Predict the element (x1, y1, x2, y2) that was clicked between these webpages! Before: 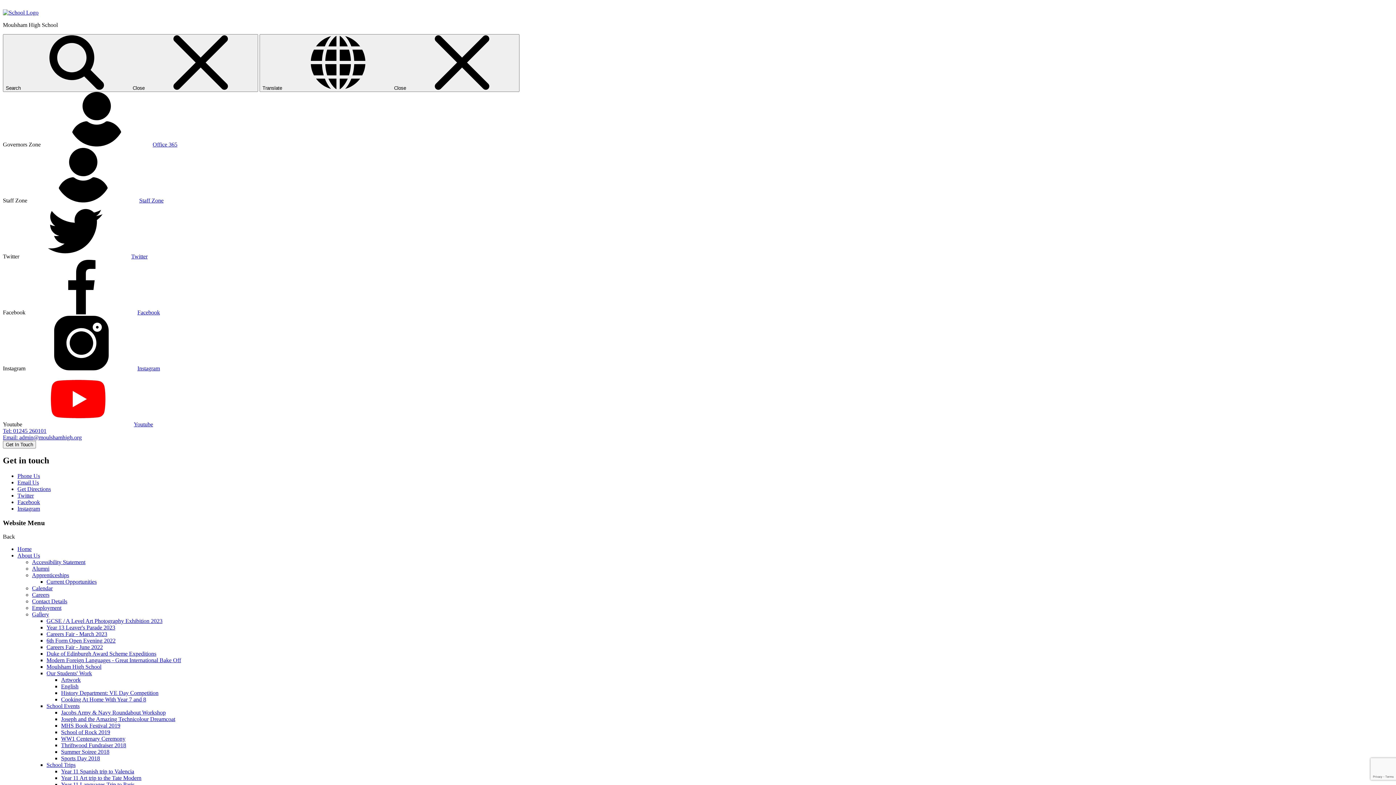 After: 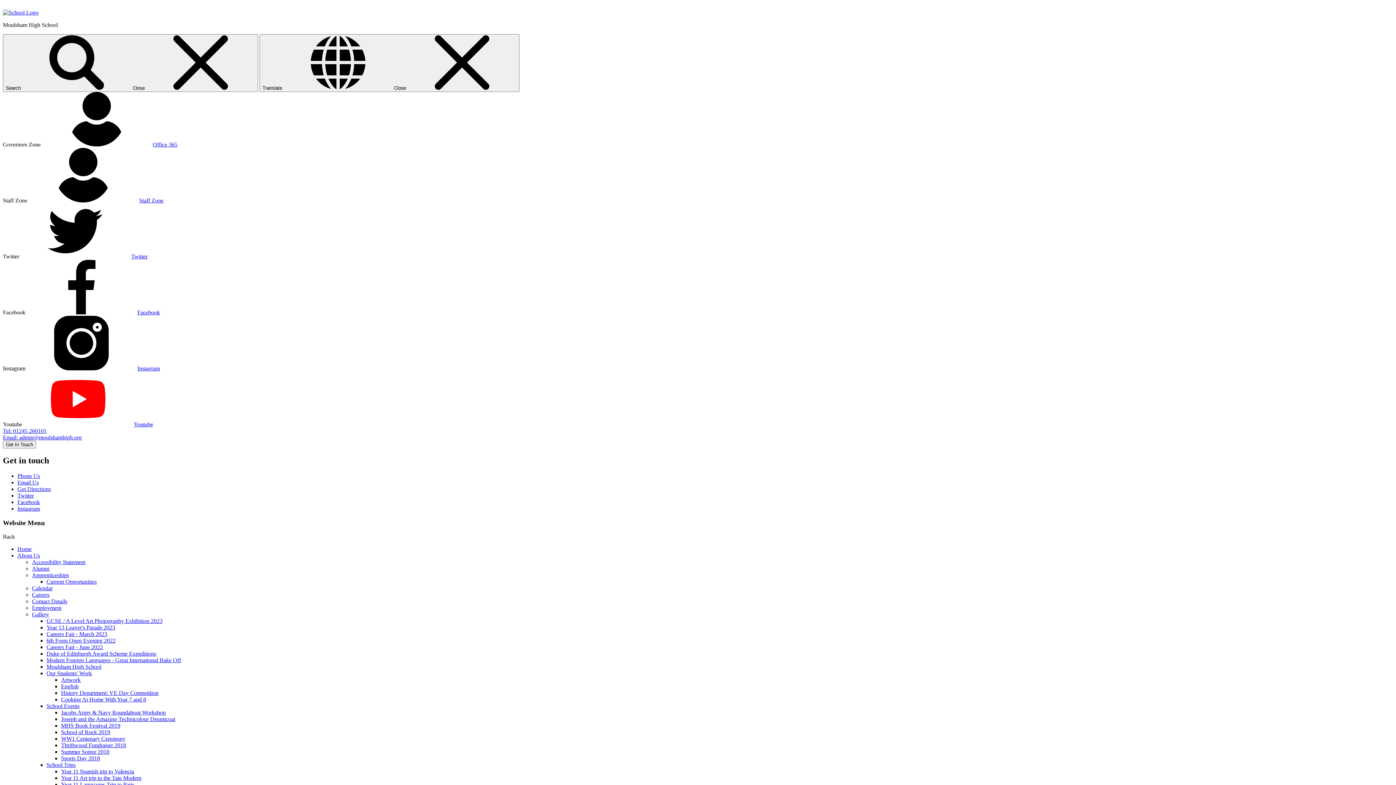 Action: bbox: (61, 775, 141, 781) label: Year 11 Art trip to the Tate Modern